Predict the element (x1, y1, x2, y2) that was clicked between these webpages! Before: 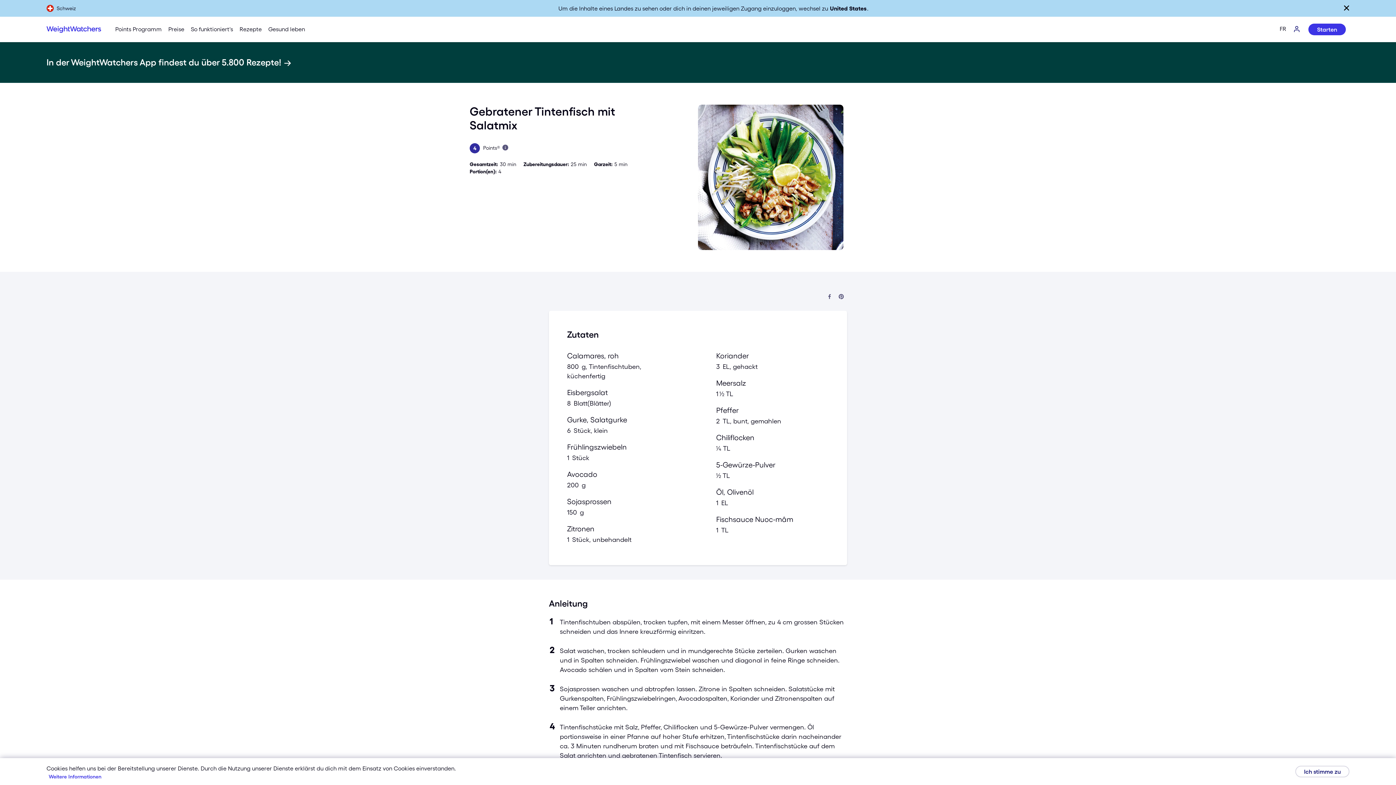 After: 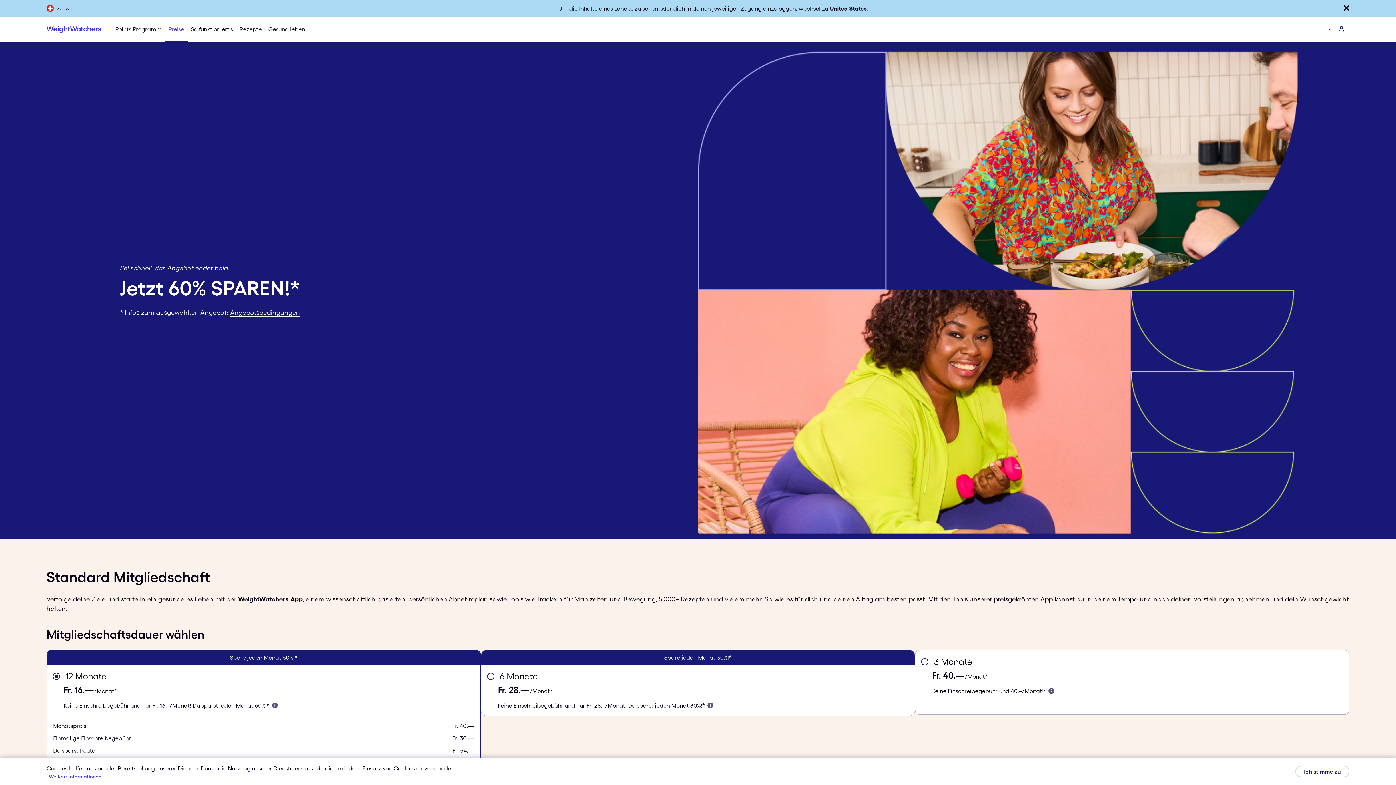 Action: bbox: (1308, 23, 1346, 35) label: Starten